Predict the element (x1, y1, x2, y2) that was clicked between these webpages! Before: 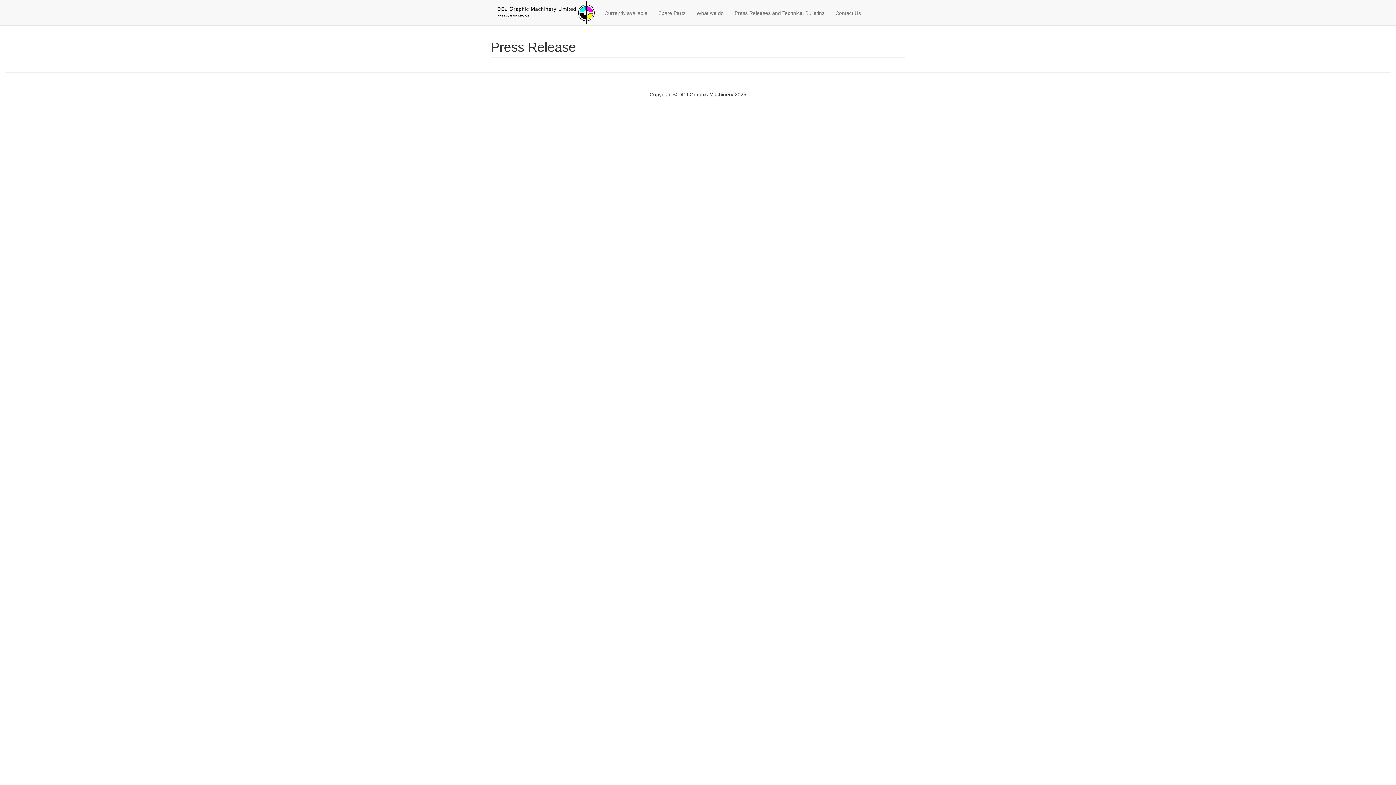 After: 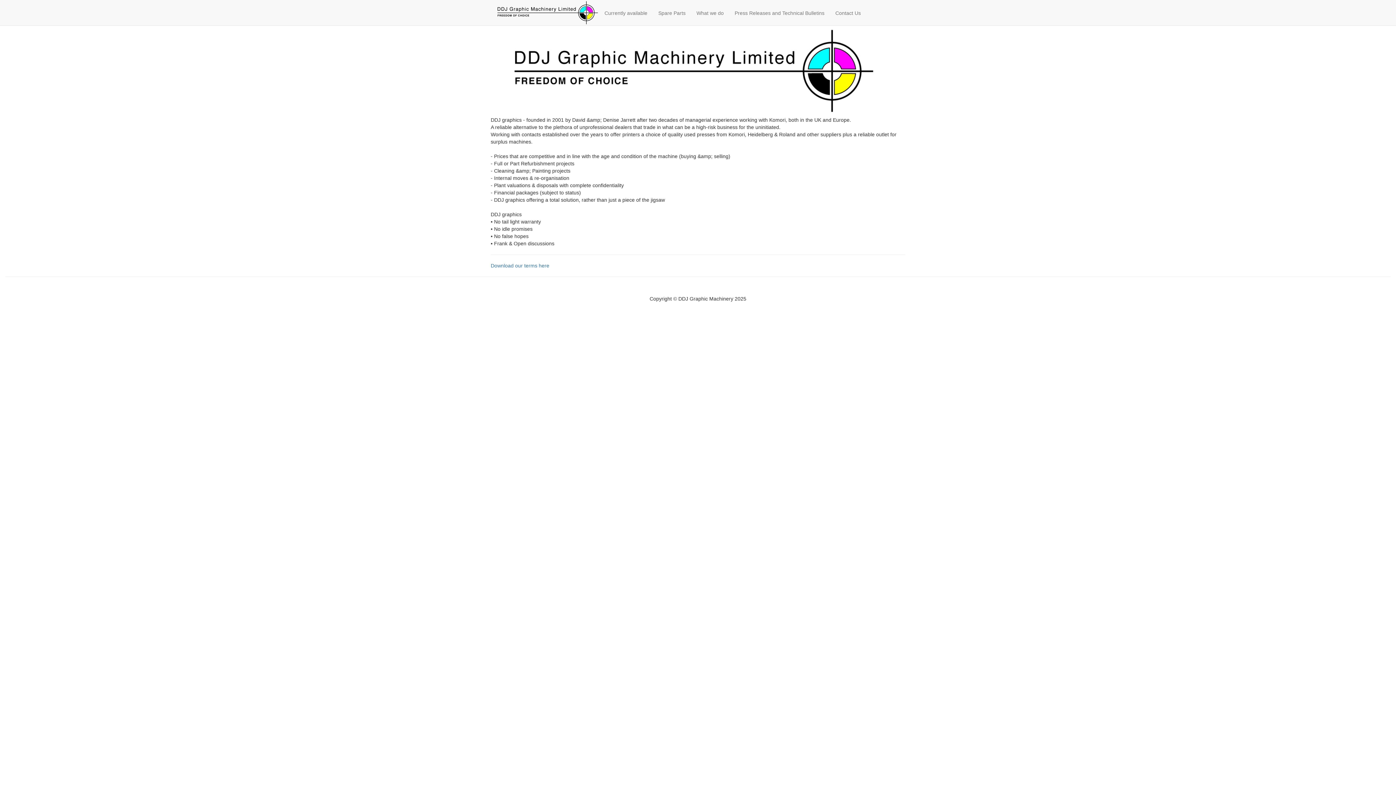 Action: label: What we do bbox: (691, 4, 729, 22)